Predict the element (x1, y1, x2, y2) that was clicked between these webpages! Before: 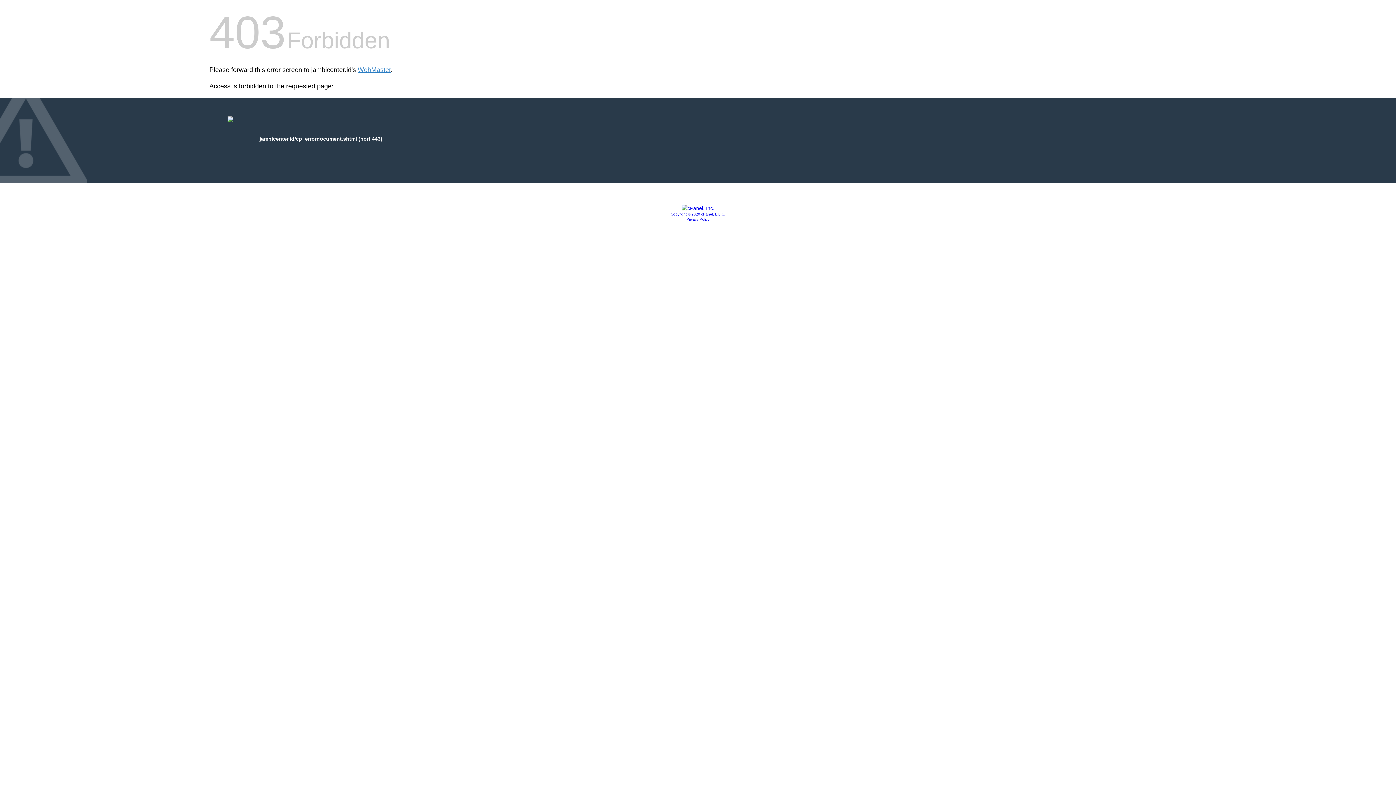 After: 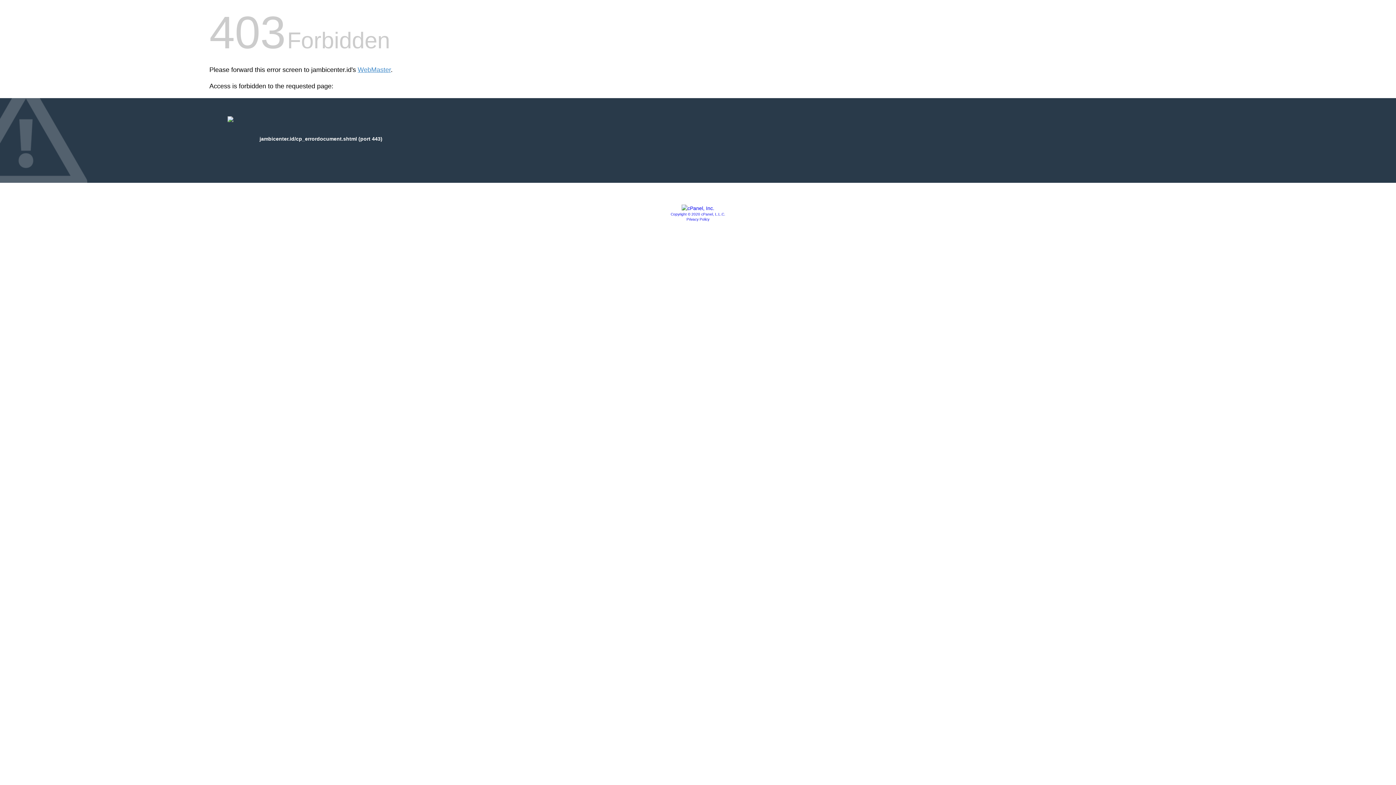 Action: bbox: (681, 205, 714, 211)